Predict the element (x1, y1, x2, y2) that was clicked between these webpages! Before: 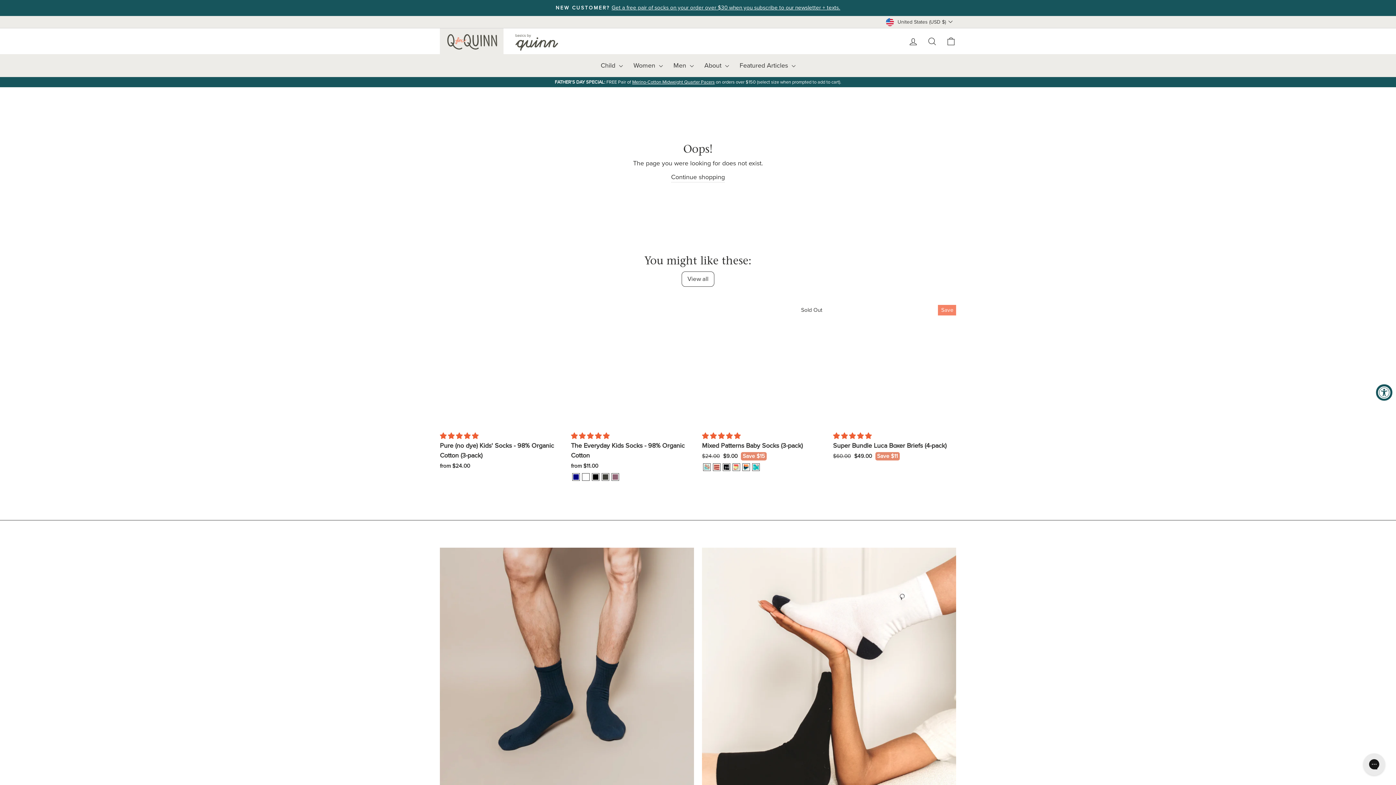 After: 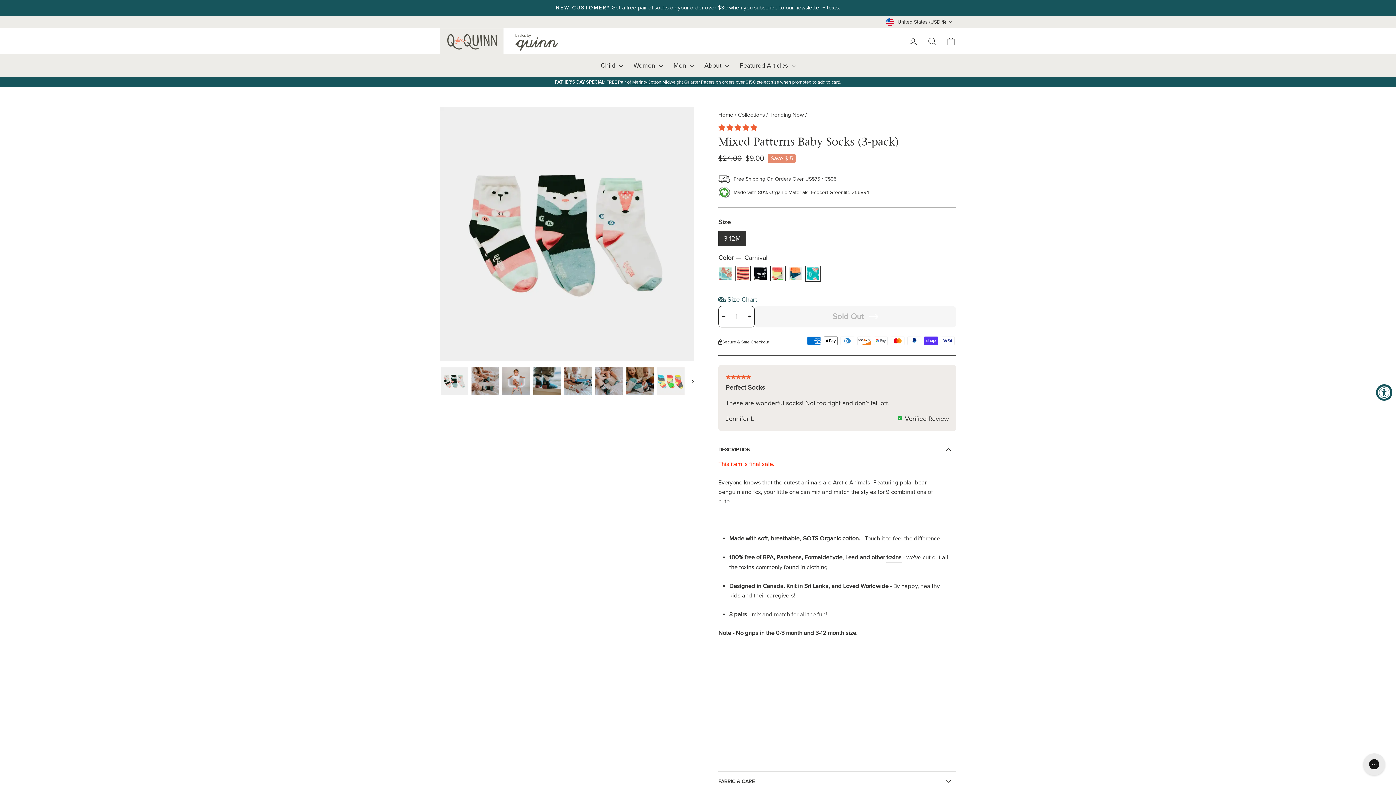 Action: label: Mixed Patterns Baby Socks (3-pack) - Carnival bbox: (752, 464, 759, 471)